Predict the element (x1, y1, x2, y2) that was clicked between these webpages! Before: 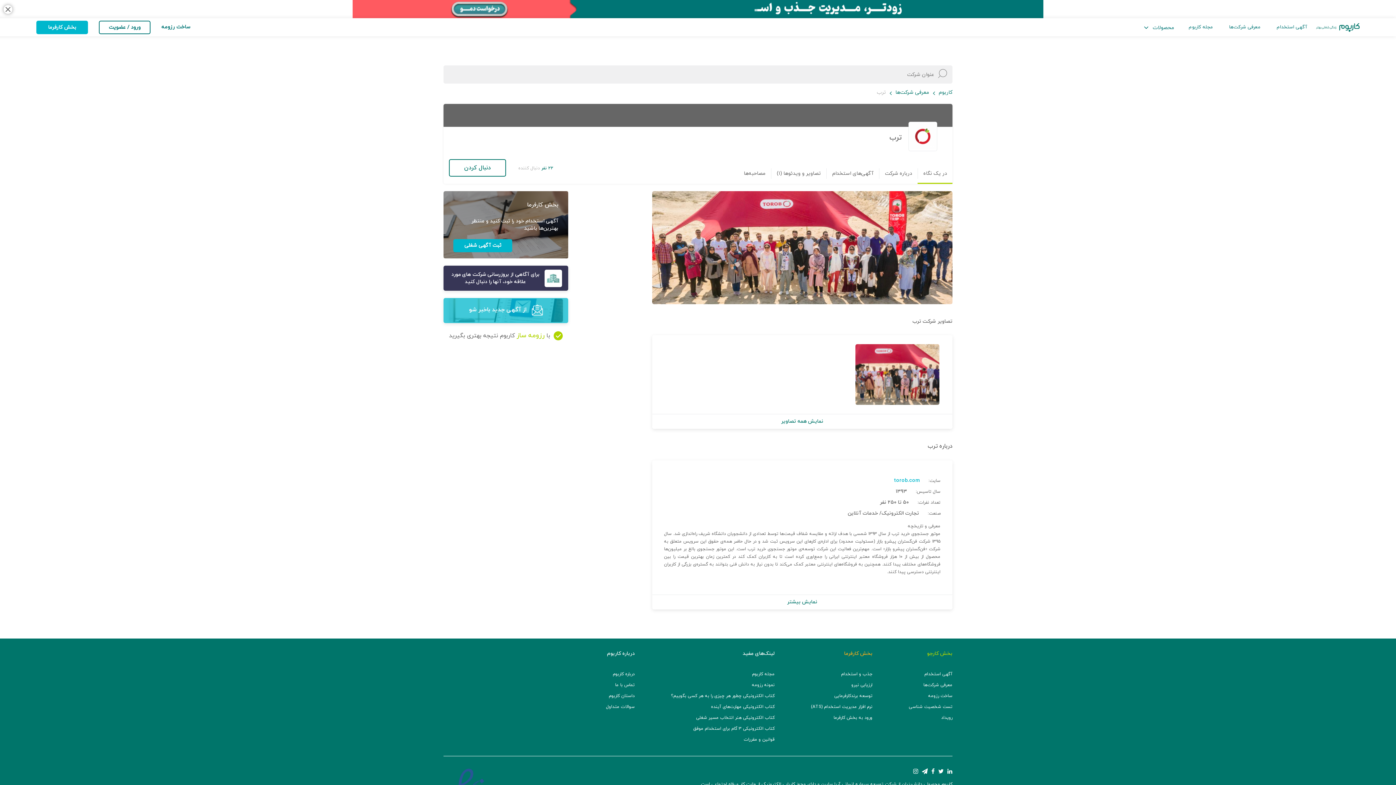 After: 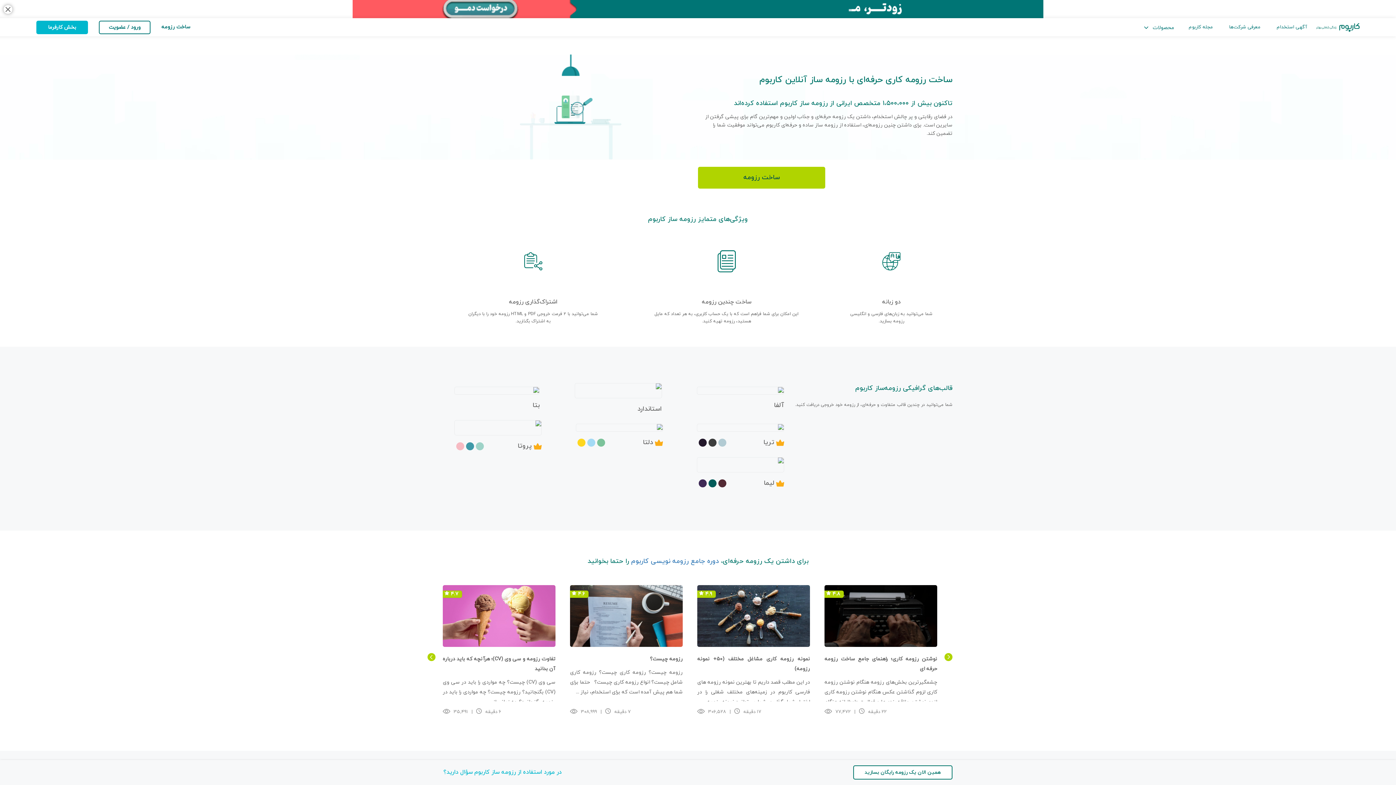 Action: bbox: (752, 682, 774, 688) label: نمونه رزومه